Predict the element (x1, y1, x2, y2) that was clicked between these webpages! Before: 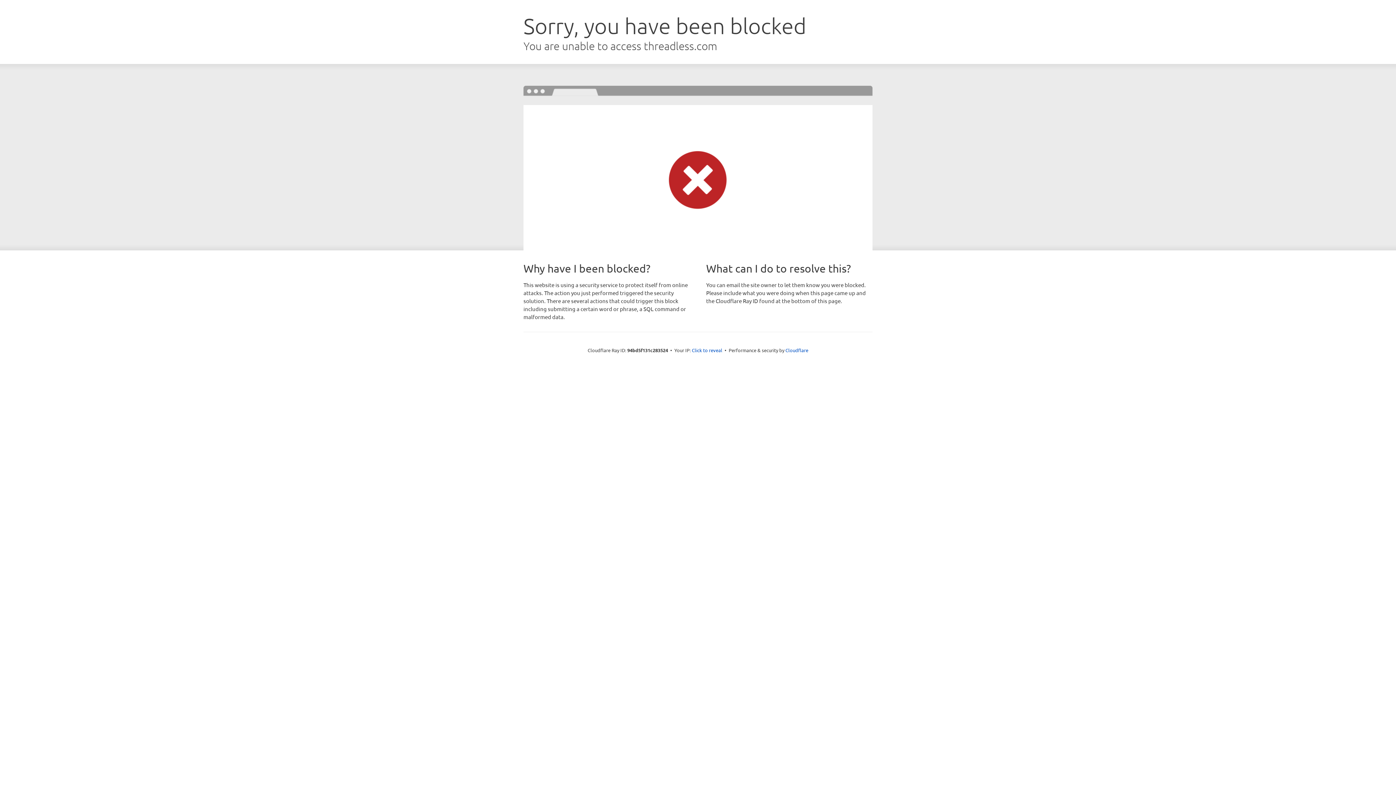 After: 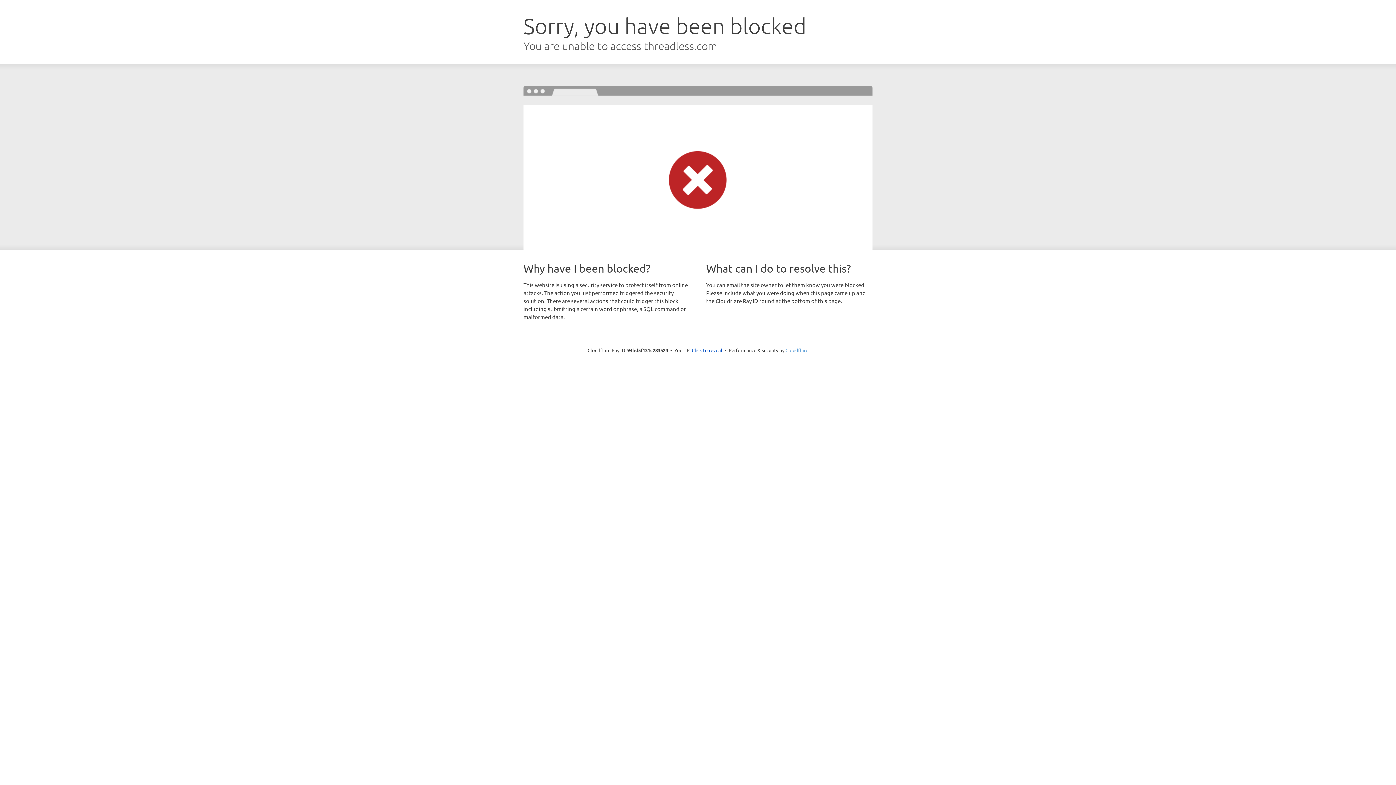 Action: bbox: (785, 347, 808, 353) label: Cloudflare